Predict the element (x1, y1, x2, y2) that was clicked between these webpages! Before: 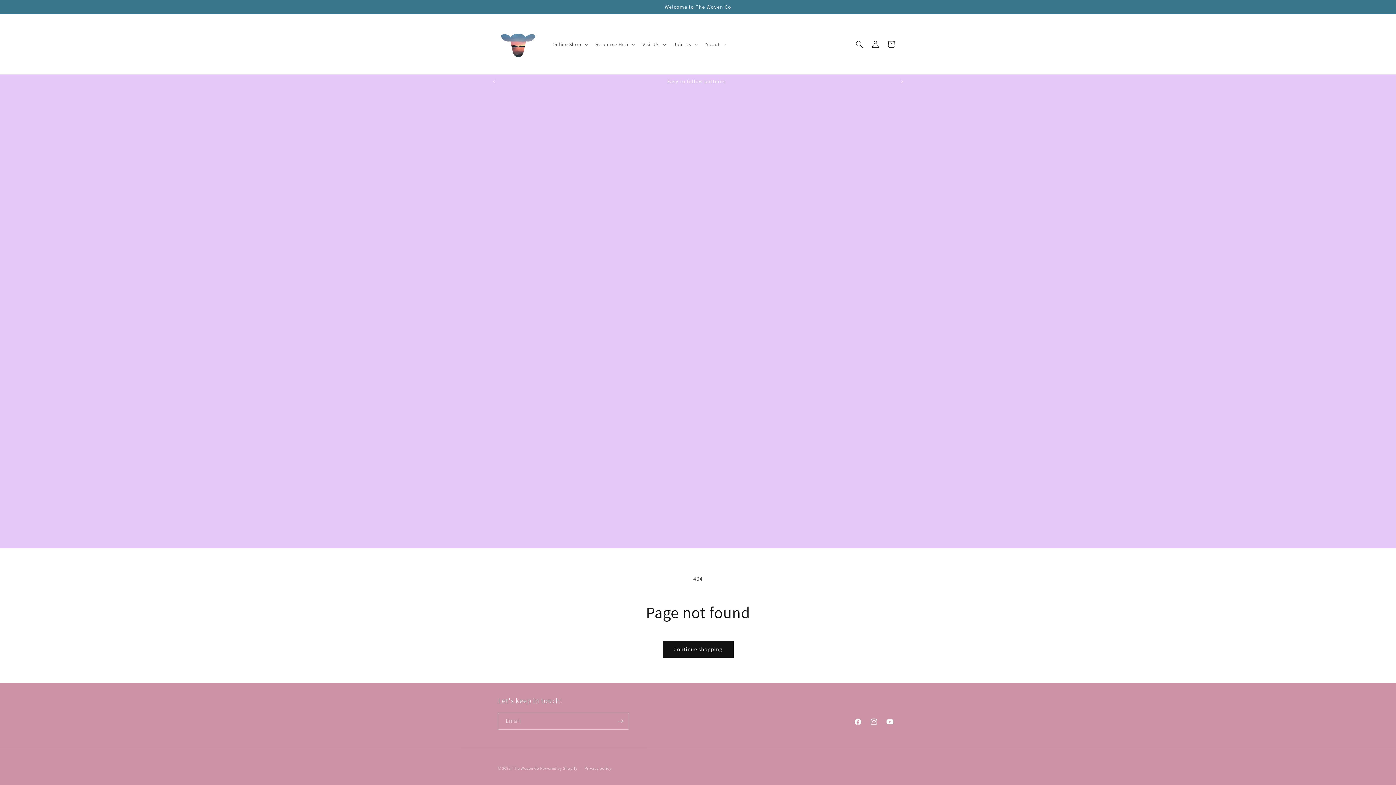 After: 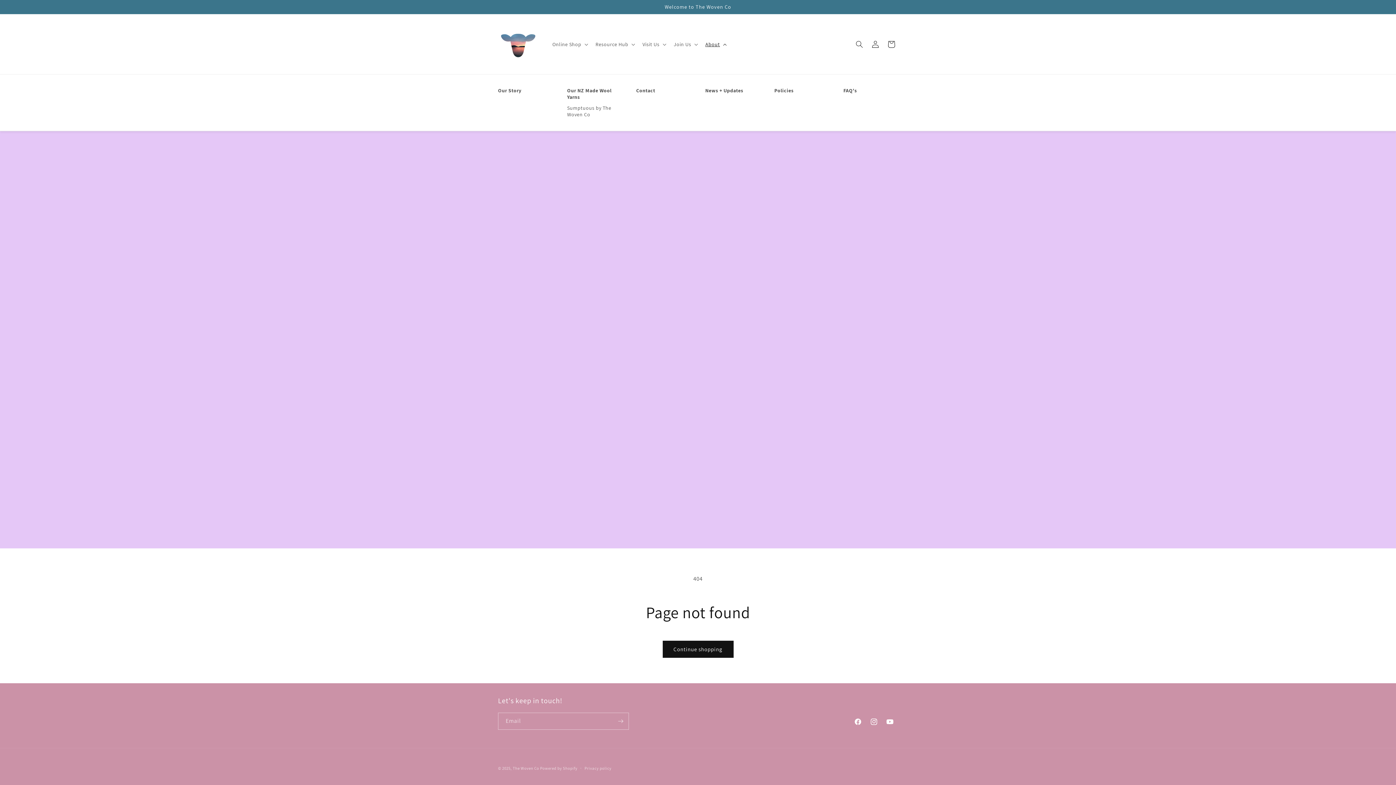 Action: label: About bbox: (701, 36, 729, 51)